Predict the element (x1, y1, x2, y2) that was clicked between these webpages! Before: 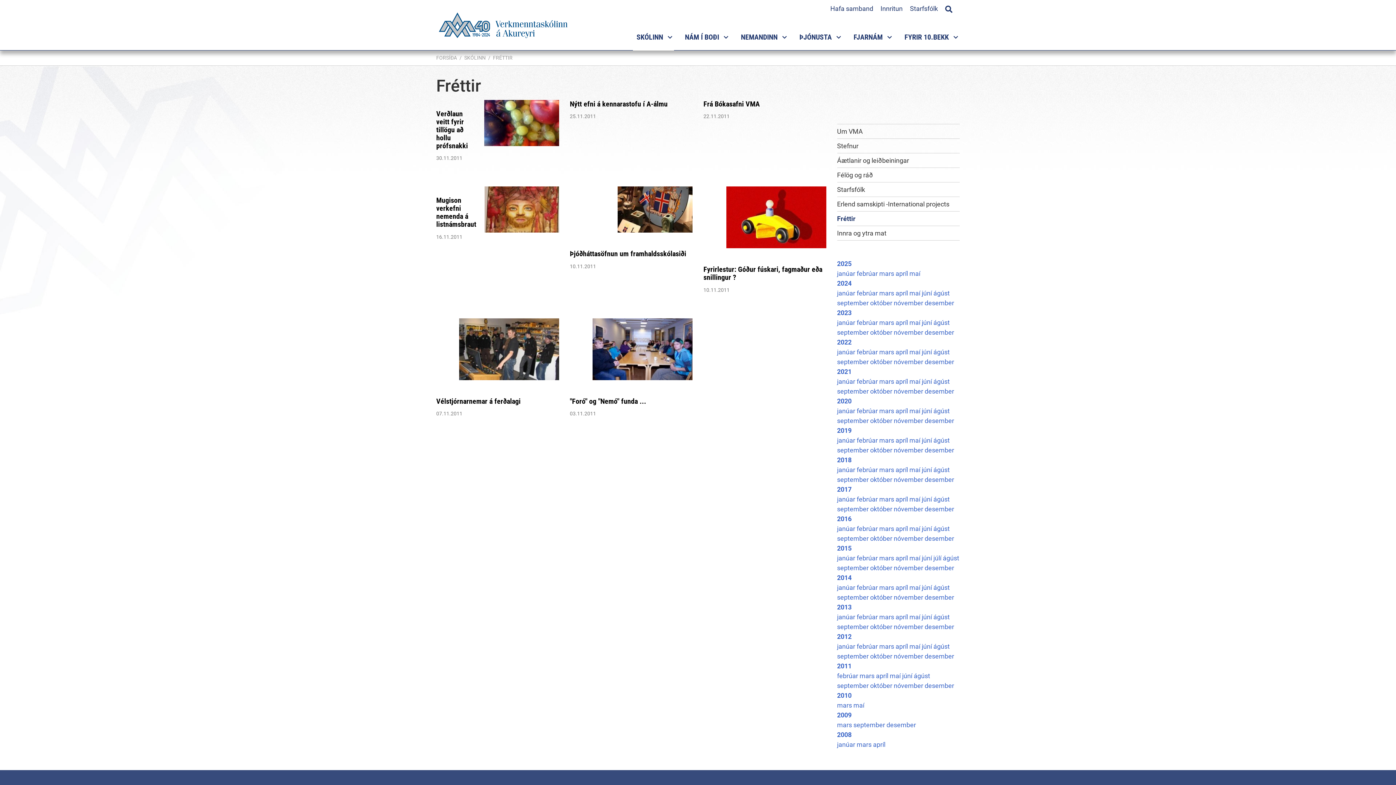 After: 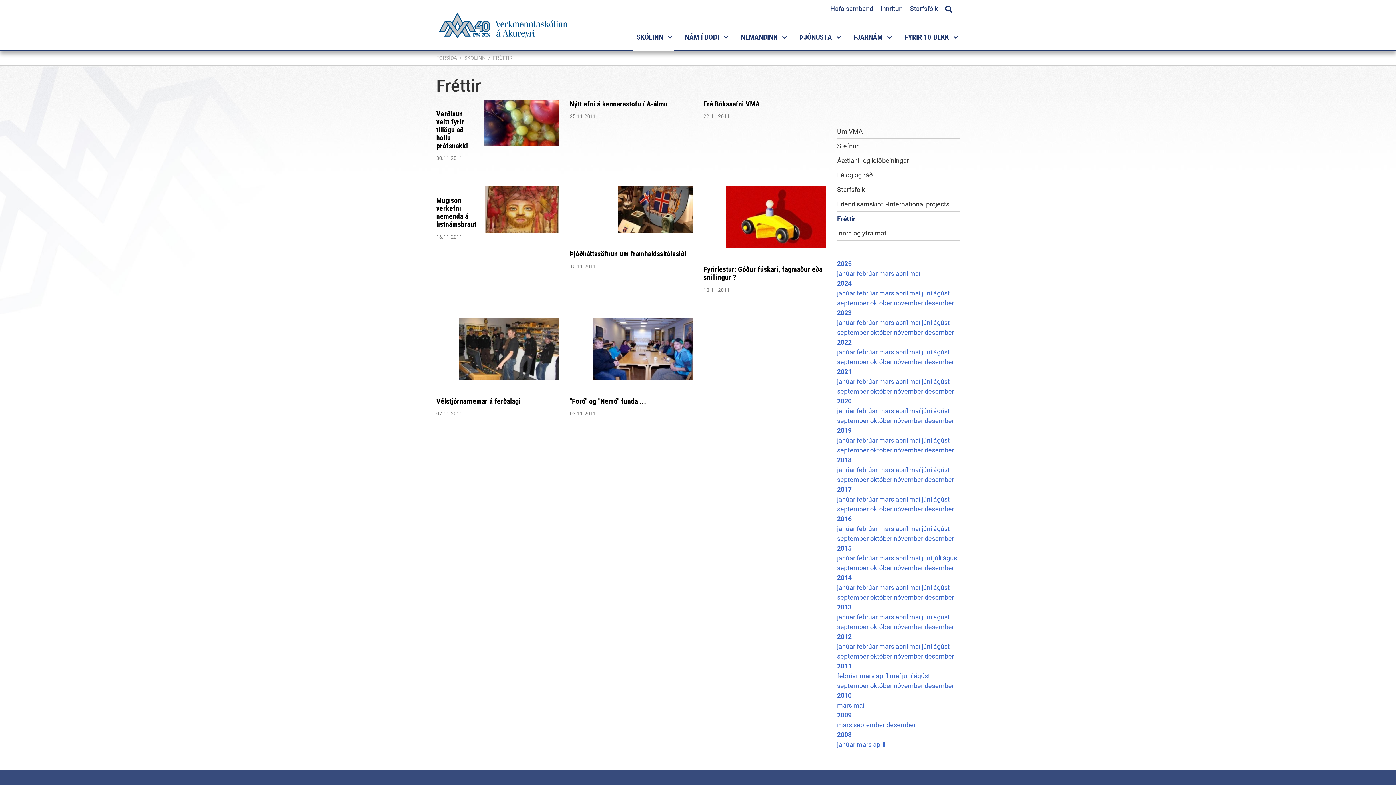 Action: label: nóvember  bbox: (894, 682, 924, 689)